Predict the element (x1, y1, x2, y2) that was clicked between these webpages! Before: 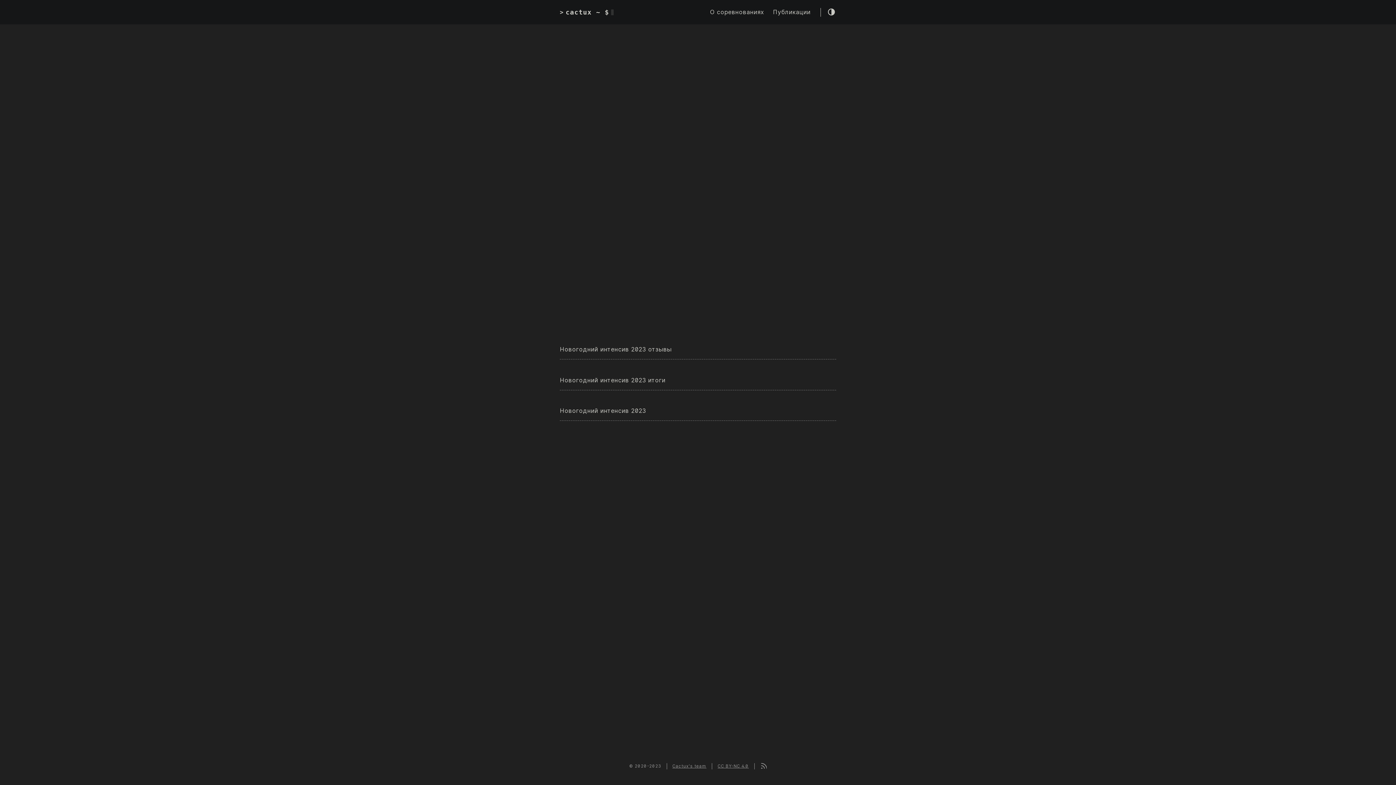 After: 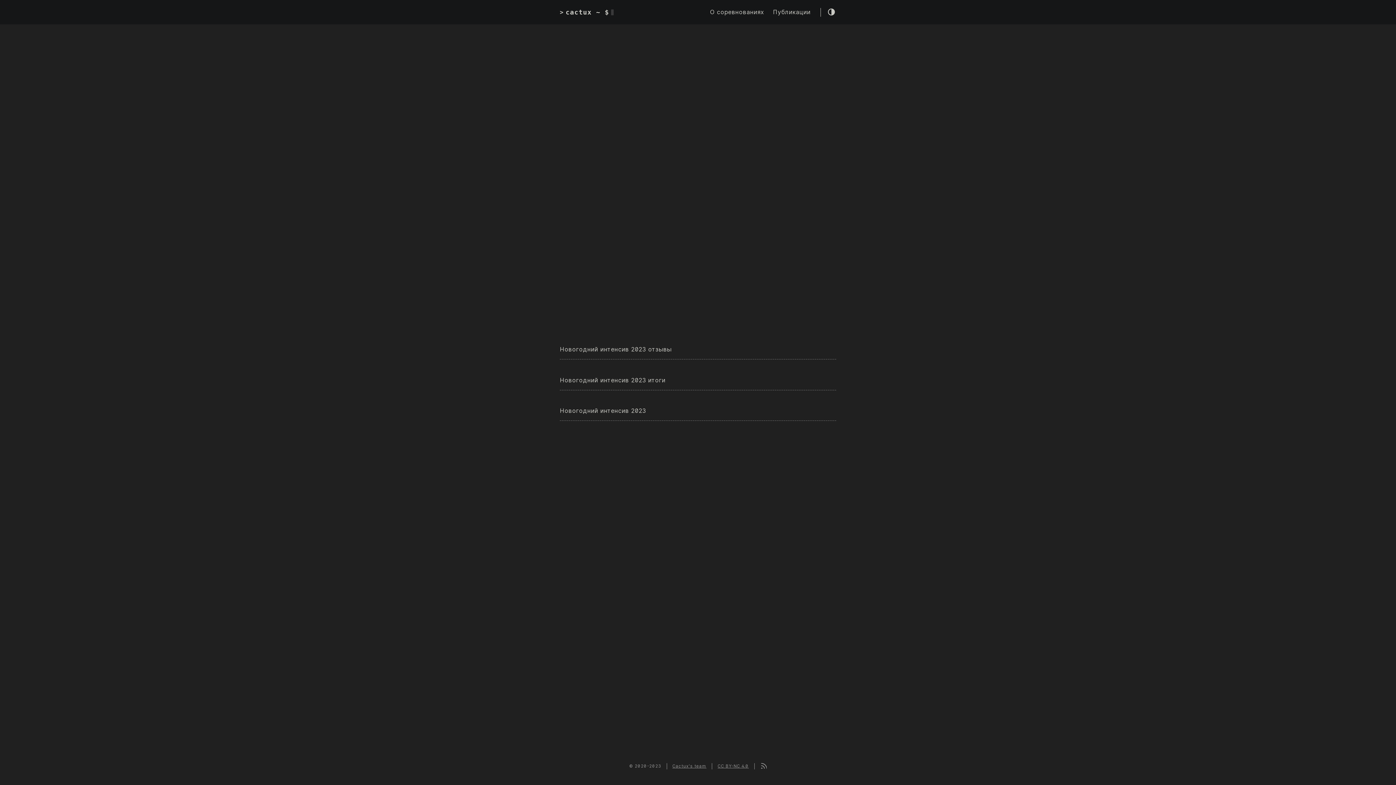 Action: label: CC BY-NC 4.0 bbox: (717, 764, 749, 769)